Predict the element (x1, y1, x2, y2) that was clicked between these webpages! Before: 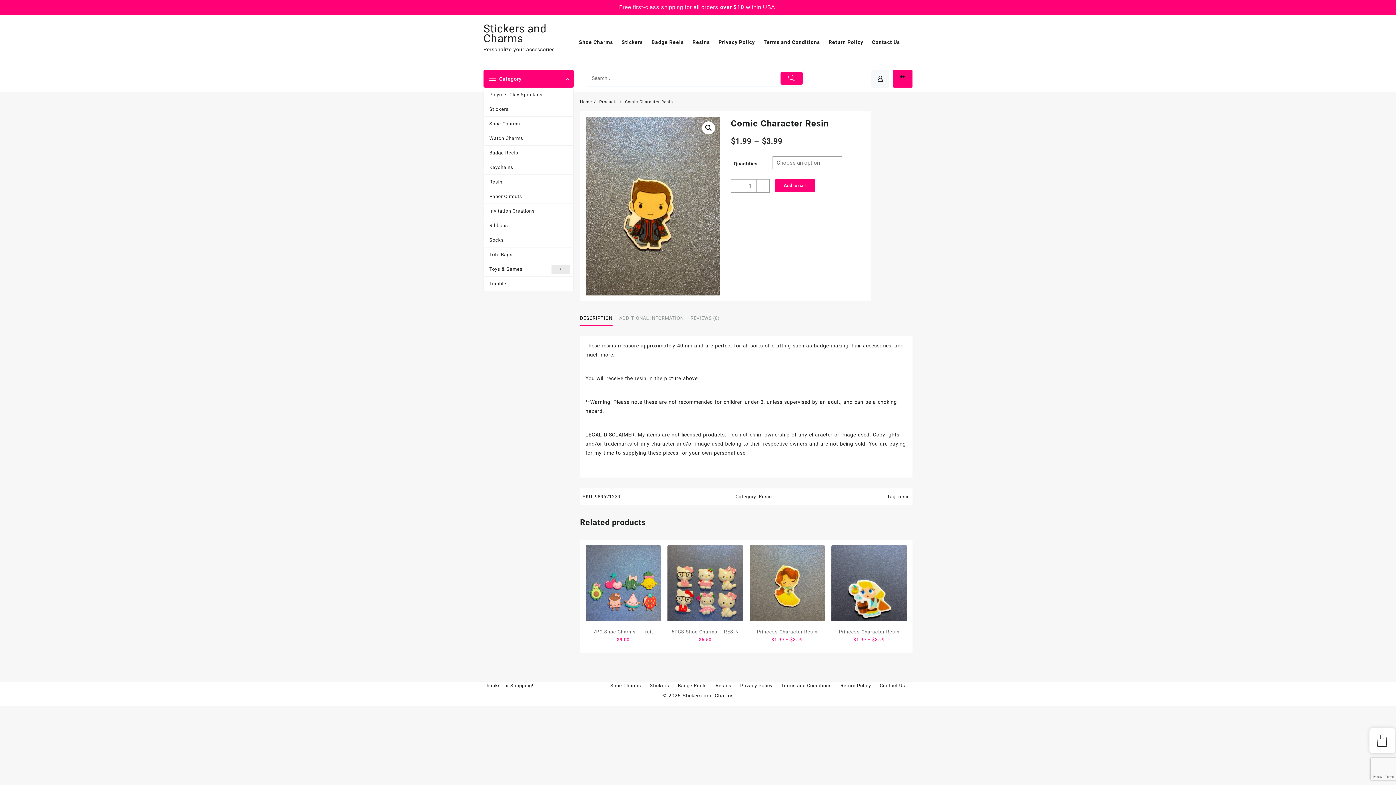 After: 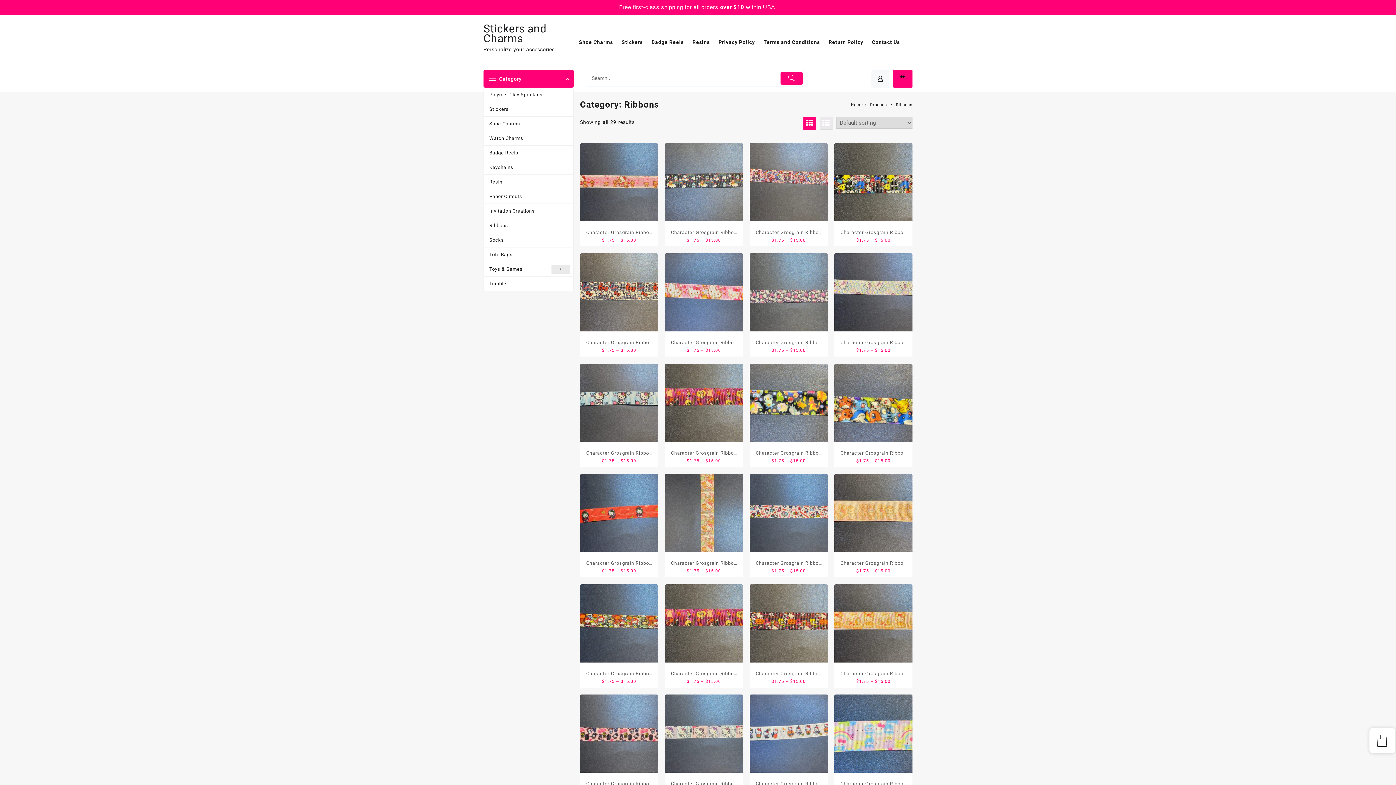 Action: bbox: (484, 218, 573, 233) label: Ribbons